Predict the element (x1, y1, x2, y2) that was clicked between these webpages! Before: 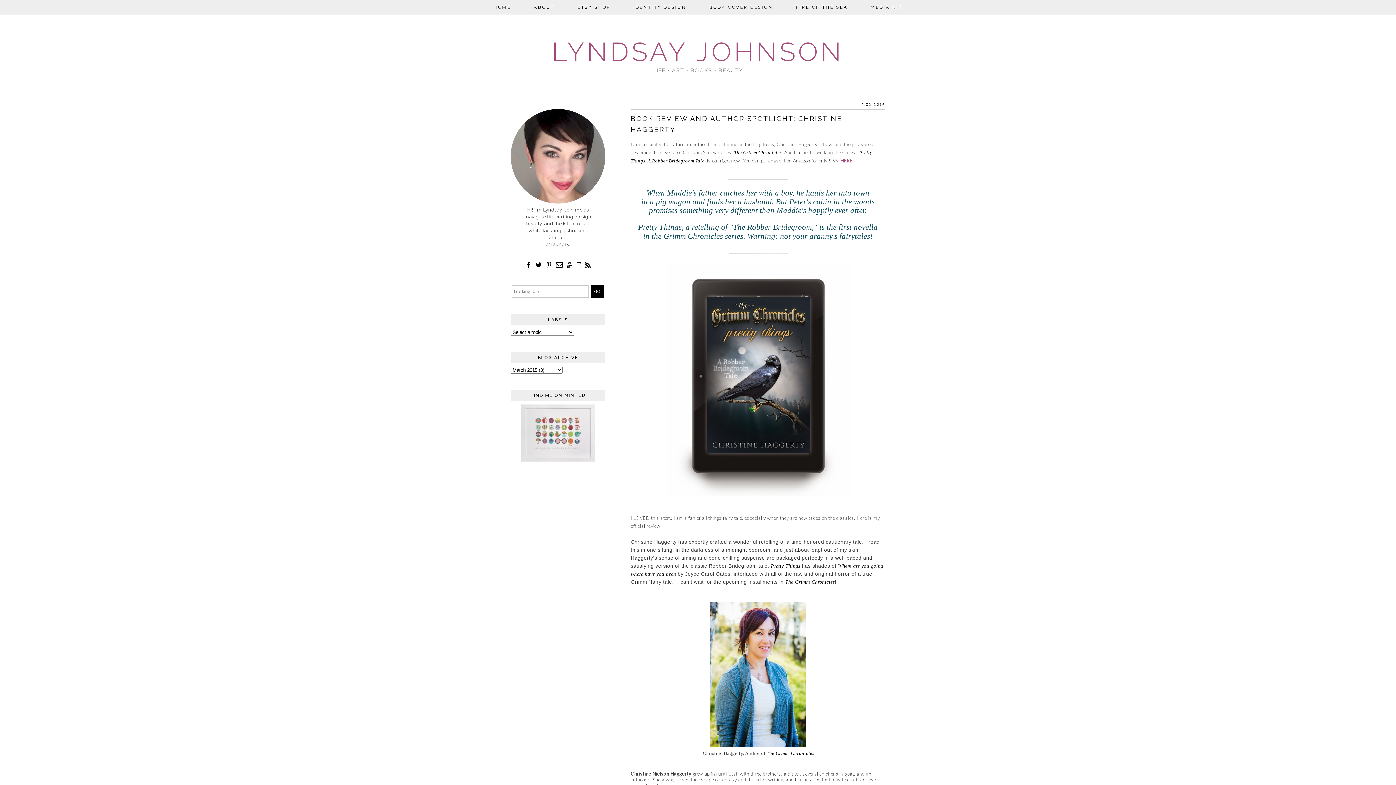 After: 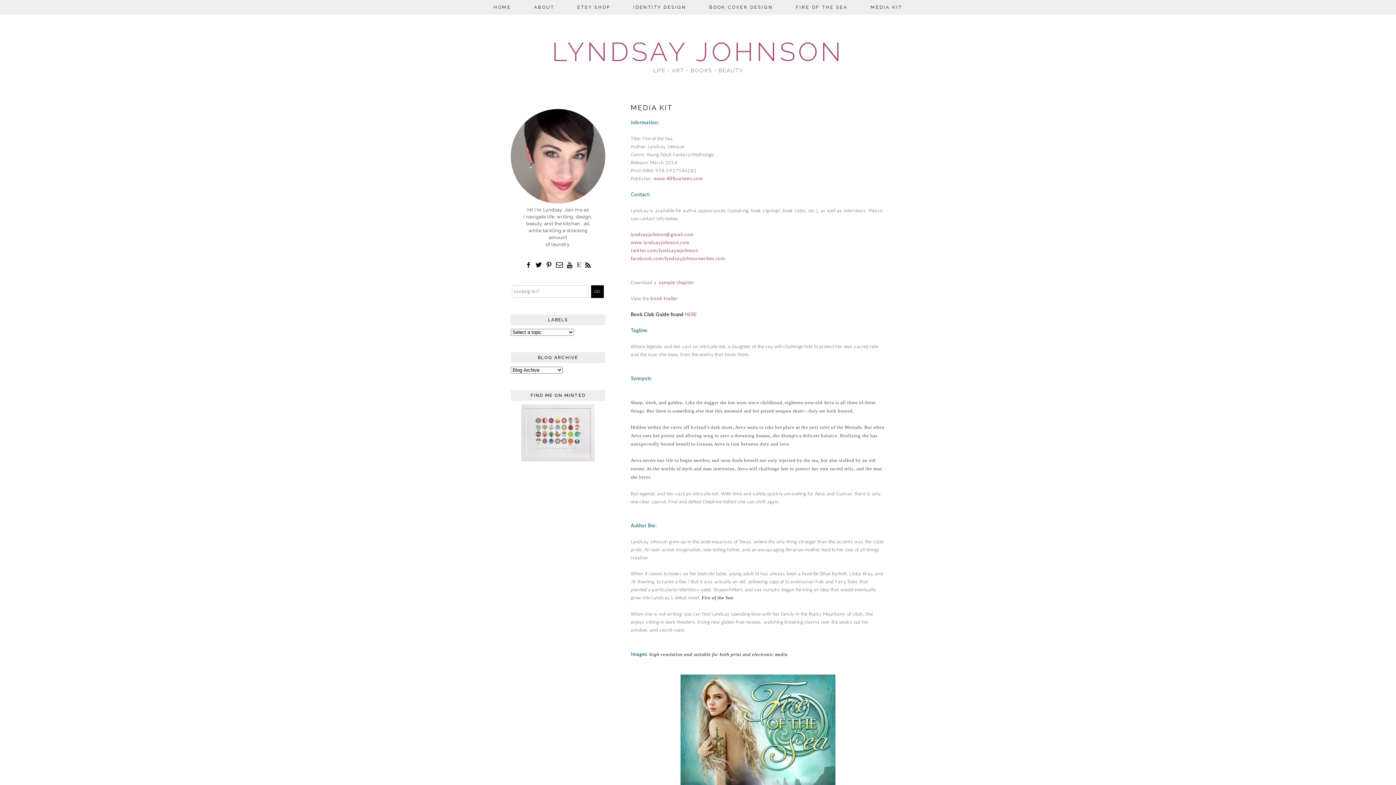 Action: label: MEDIA KIT bbox: (870, 4, 902, 9)